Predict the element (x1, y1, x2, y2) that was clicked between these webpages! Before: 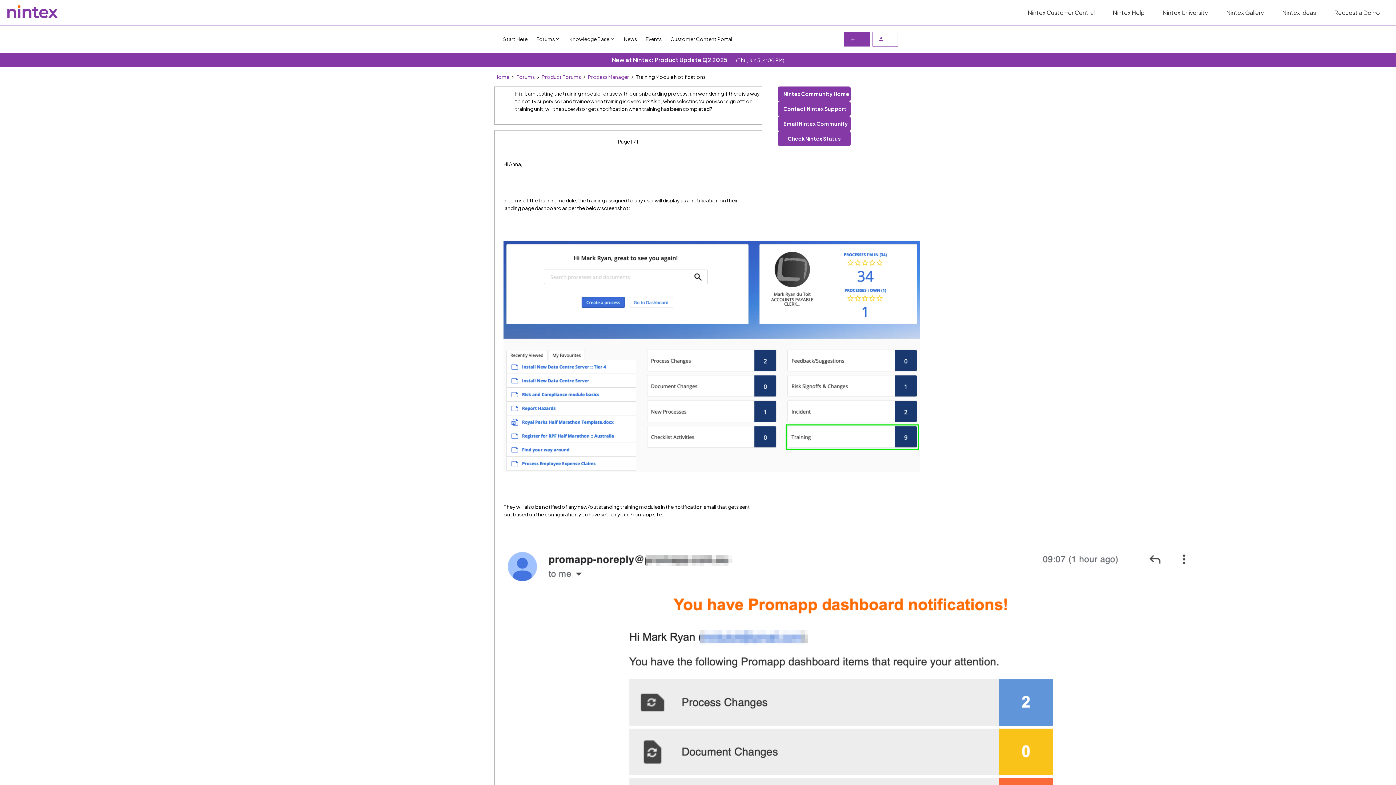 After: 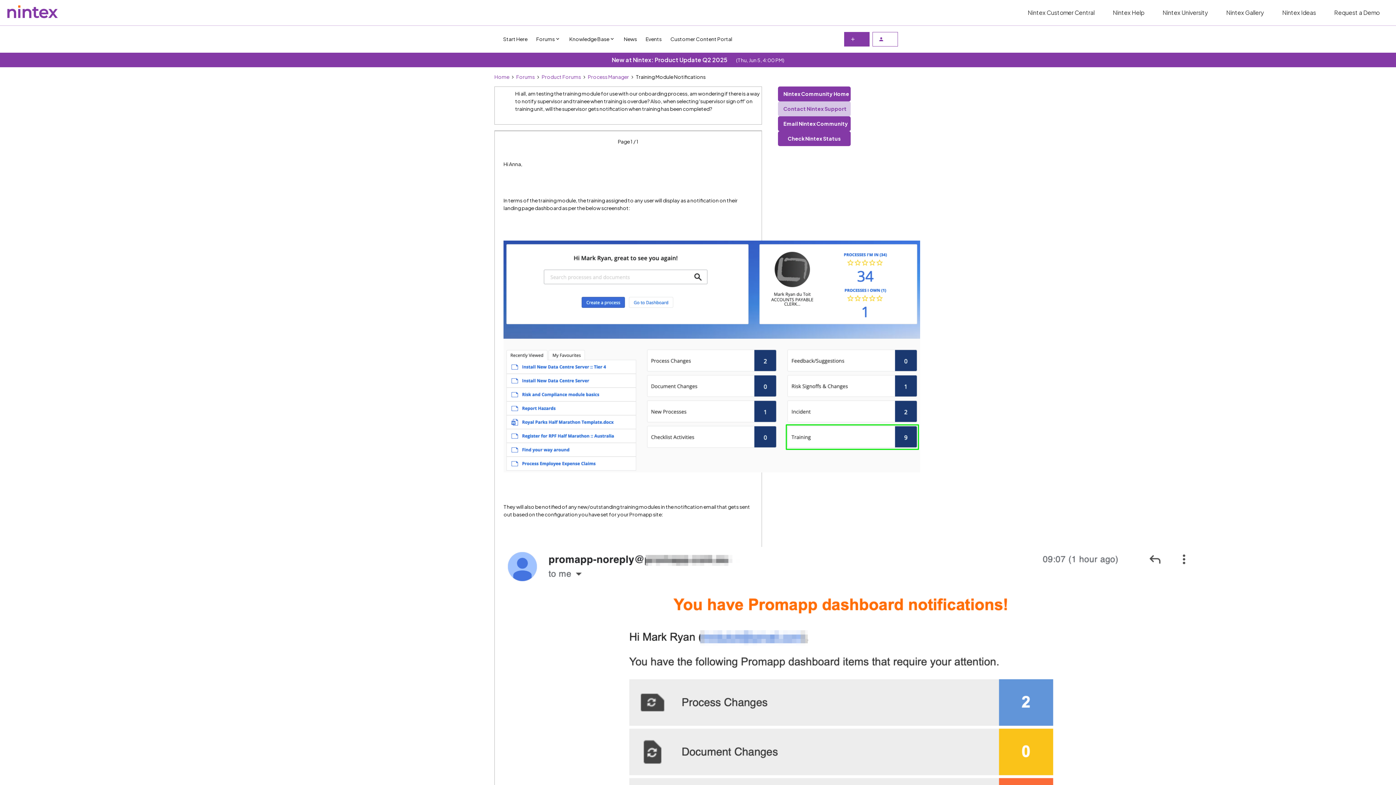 Action: bbox: (778, 101, 850, 116) label: Contact Nintex Support